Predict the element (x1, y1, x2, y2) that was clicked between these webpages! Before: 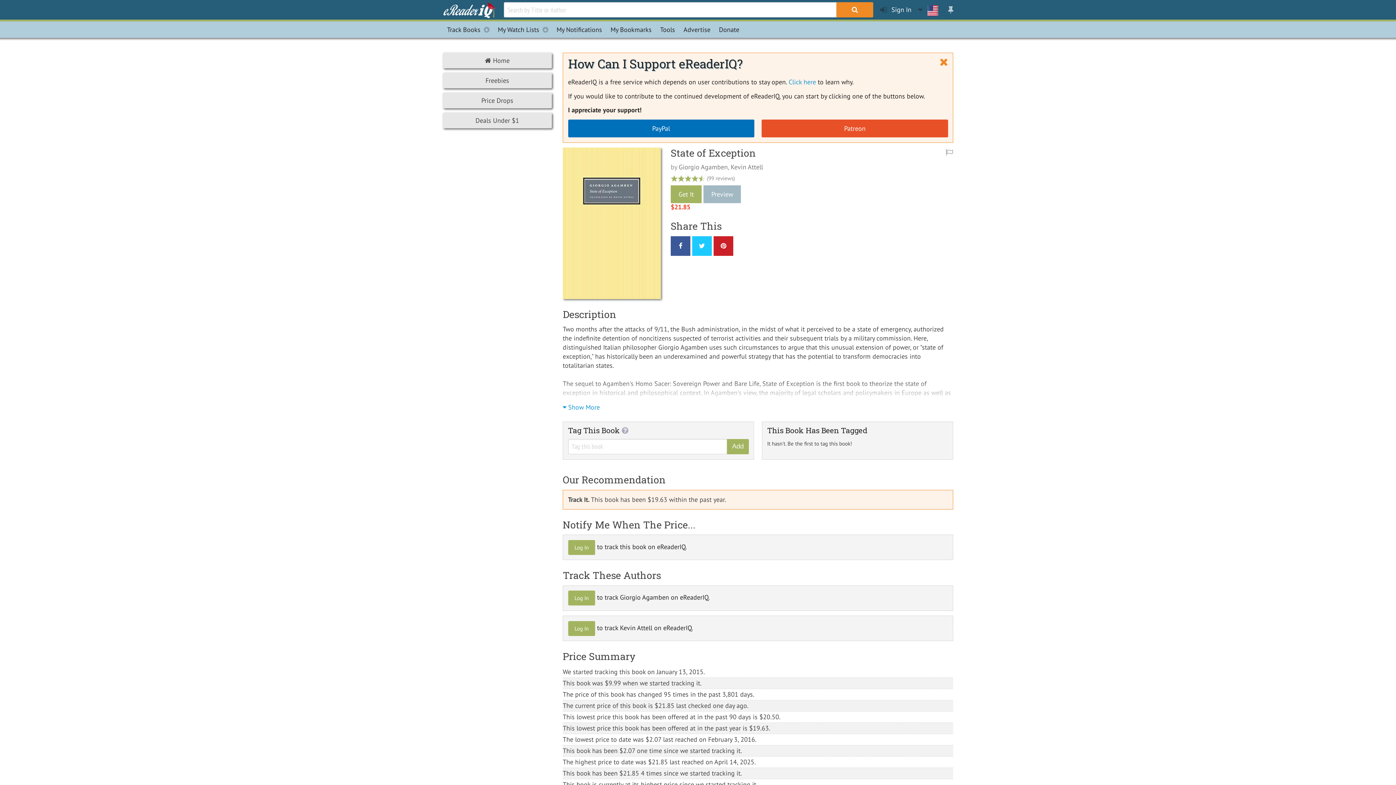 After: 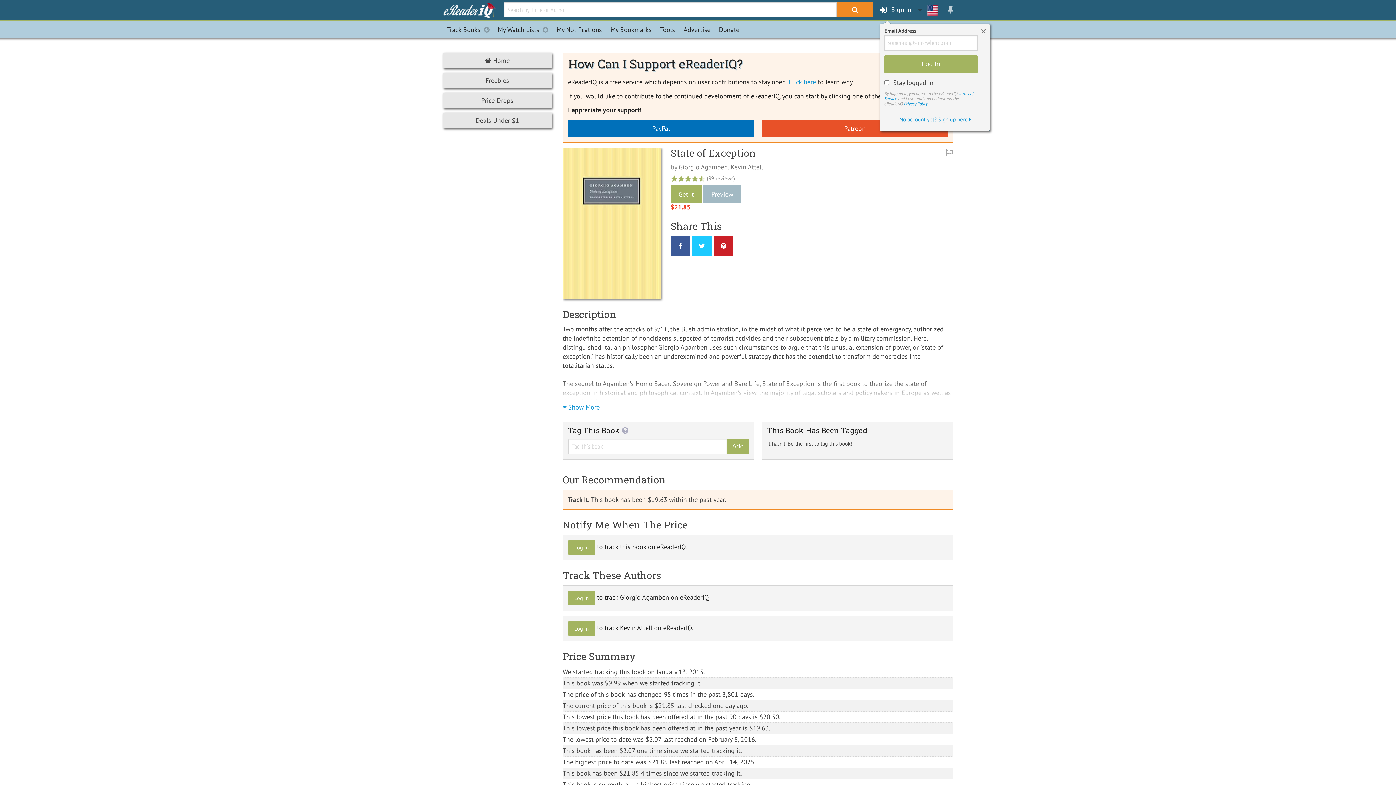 Action: bbox: (880, 0, 911, 19) label:  Sign In